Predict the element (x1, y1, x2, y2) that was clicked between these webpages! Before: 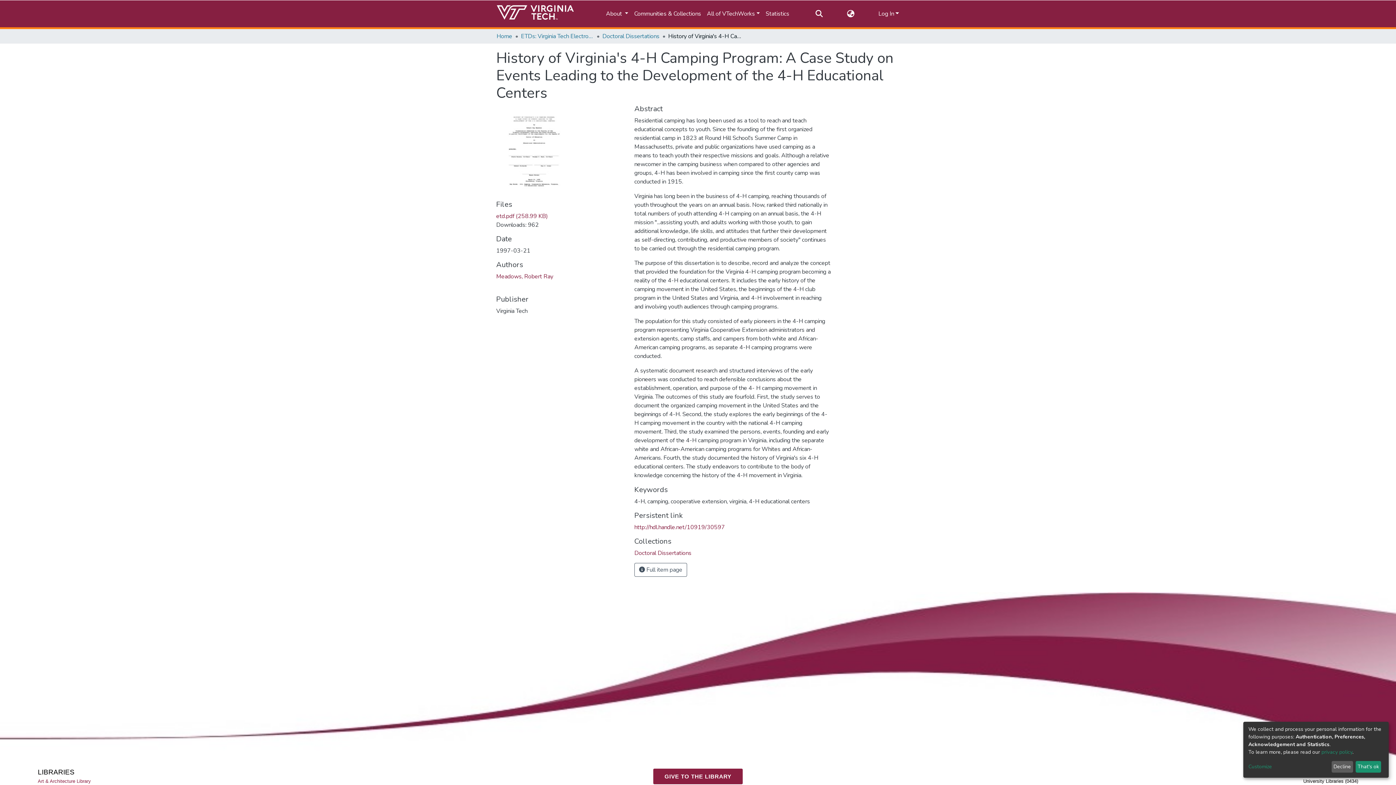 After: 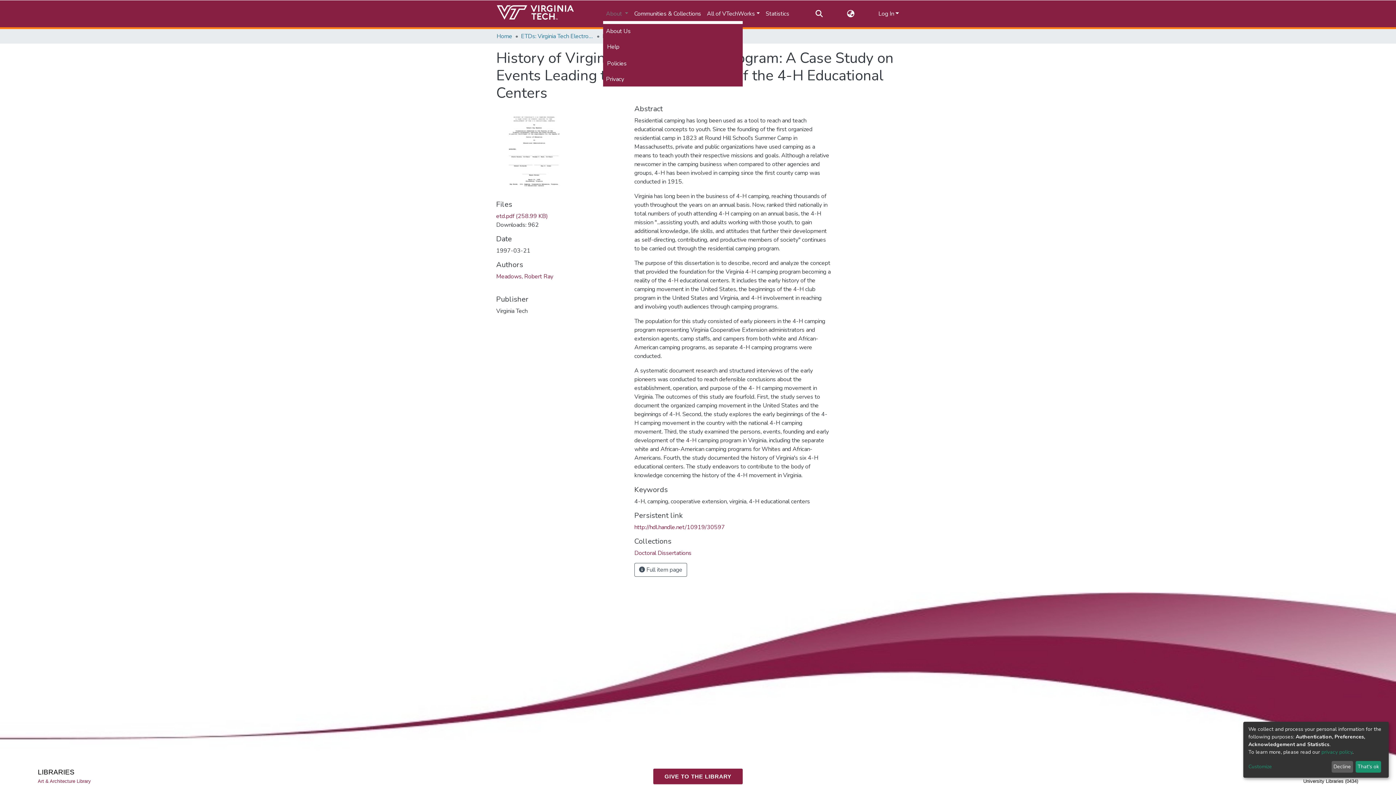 Action: bbox: (551, 6, 579, 21) label: About 